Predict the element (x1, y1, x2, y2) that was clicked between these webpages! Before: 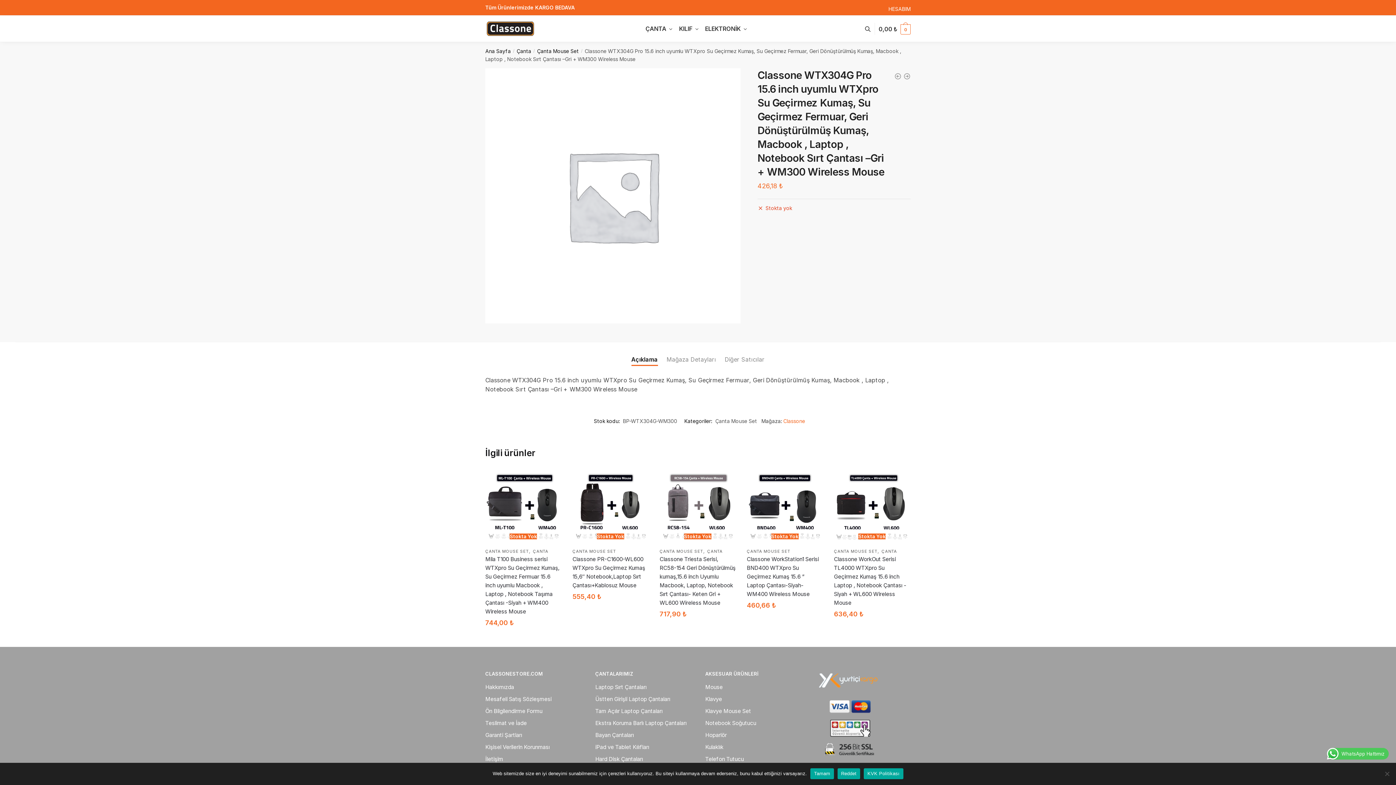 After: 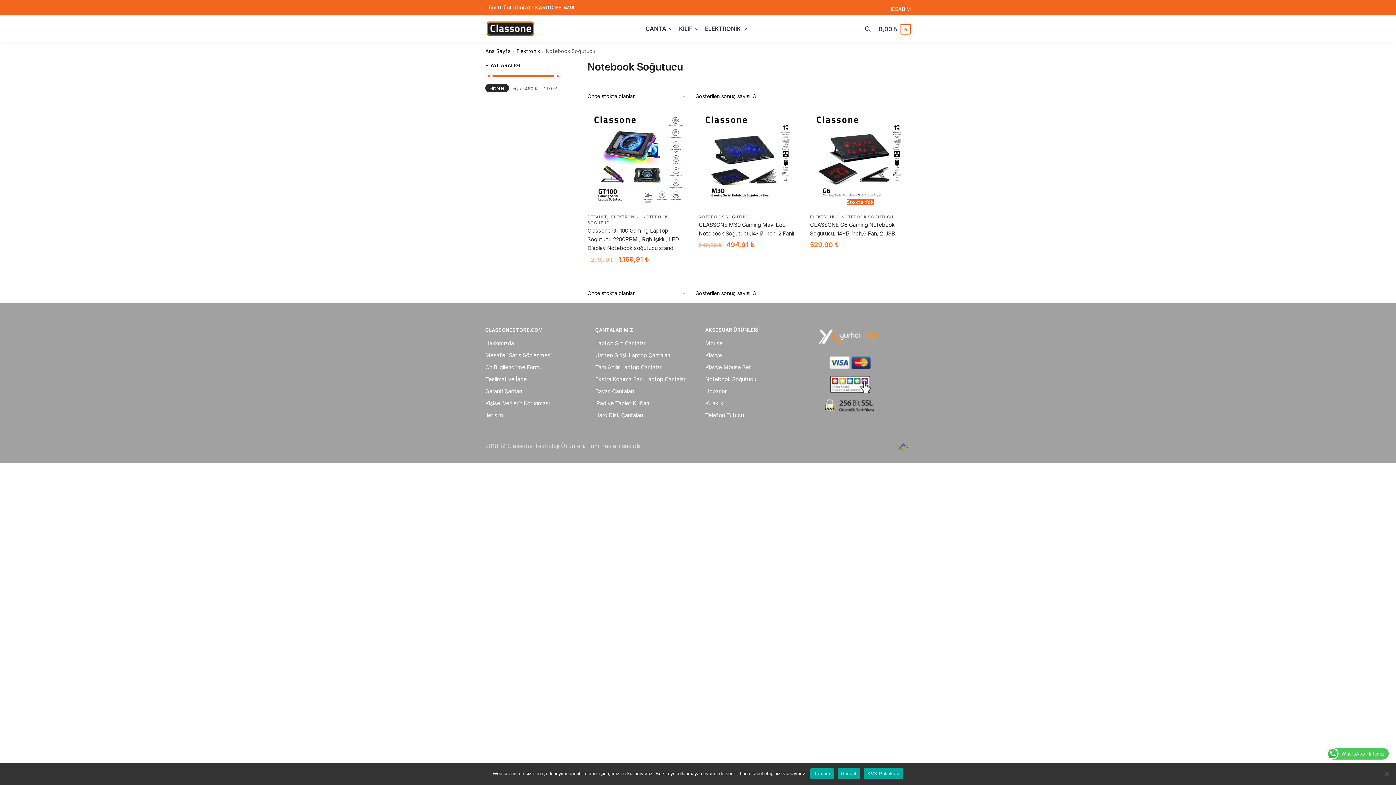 Action: bbox: (705, 719, 756, 727) label: Notebook Soğutucu